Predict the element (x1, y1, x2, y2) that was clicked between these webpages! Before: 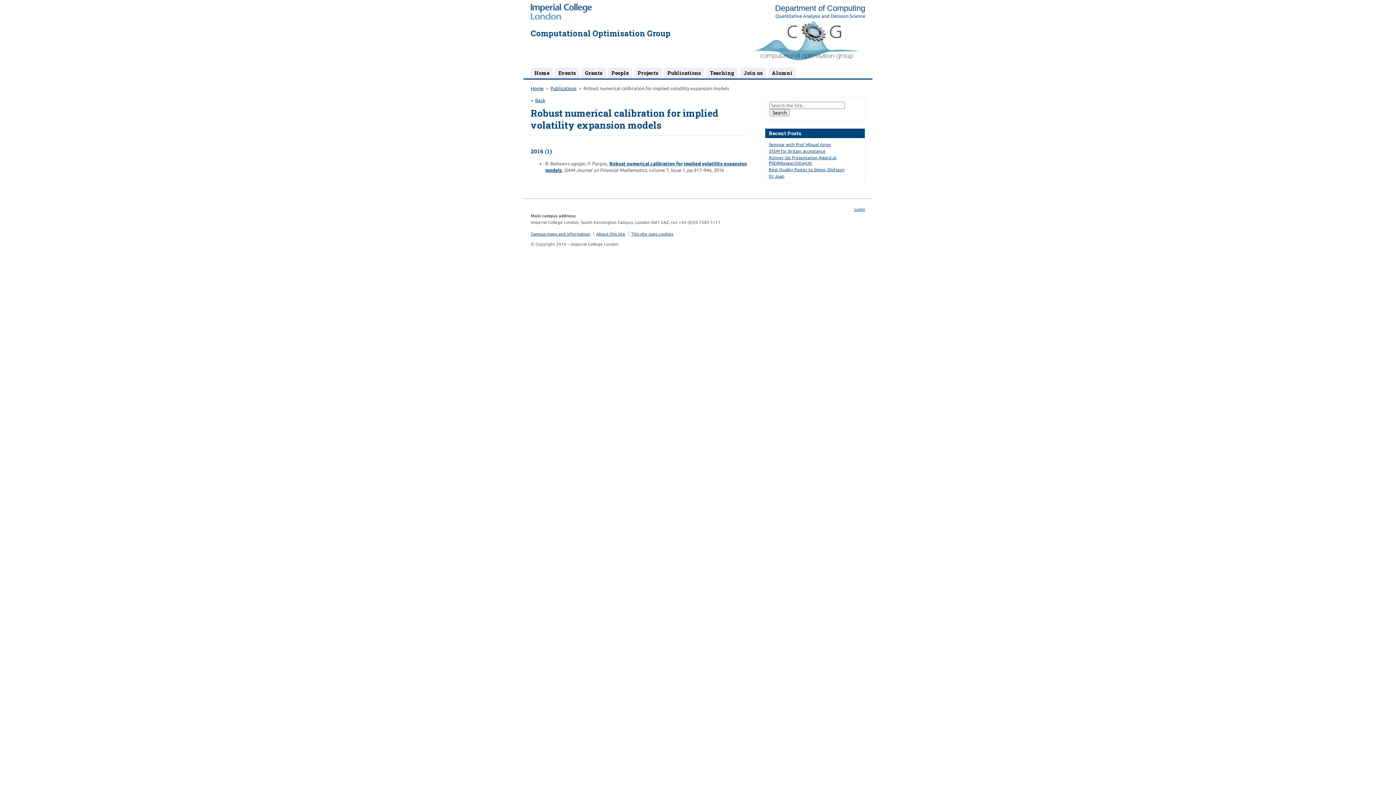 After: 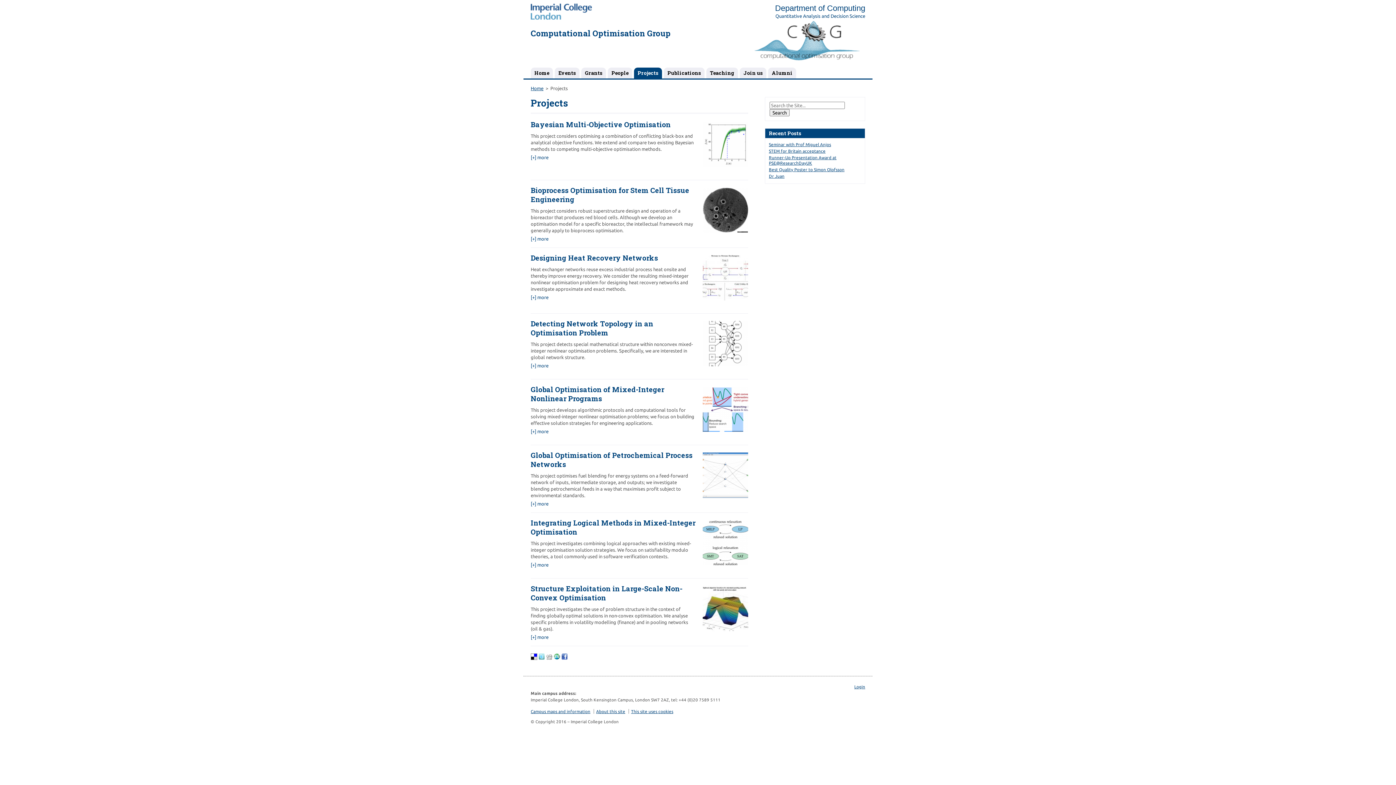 Action: bbox: (634, 67, 662, 79) label: Projects